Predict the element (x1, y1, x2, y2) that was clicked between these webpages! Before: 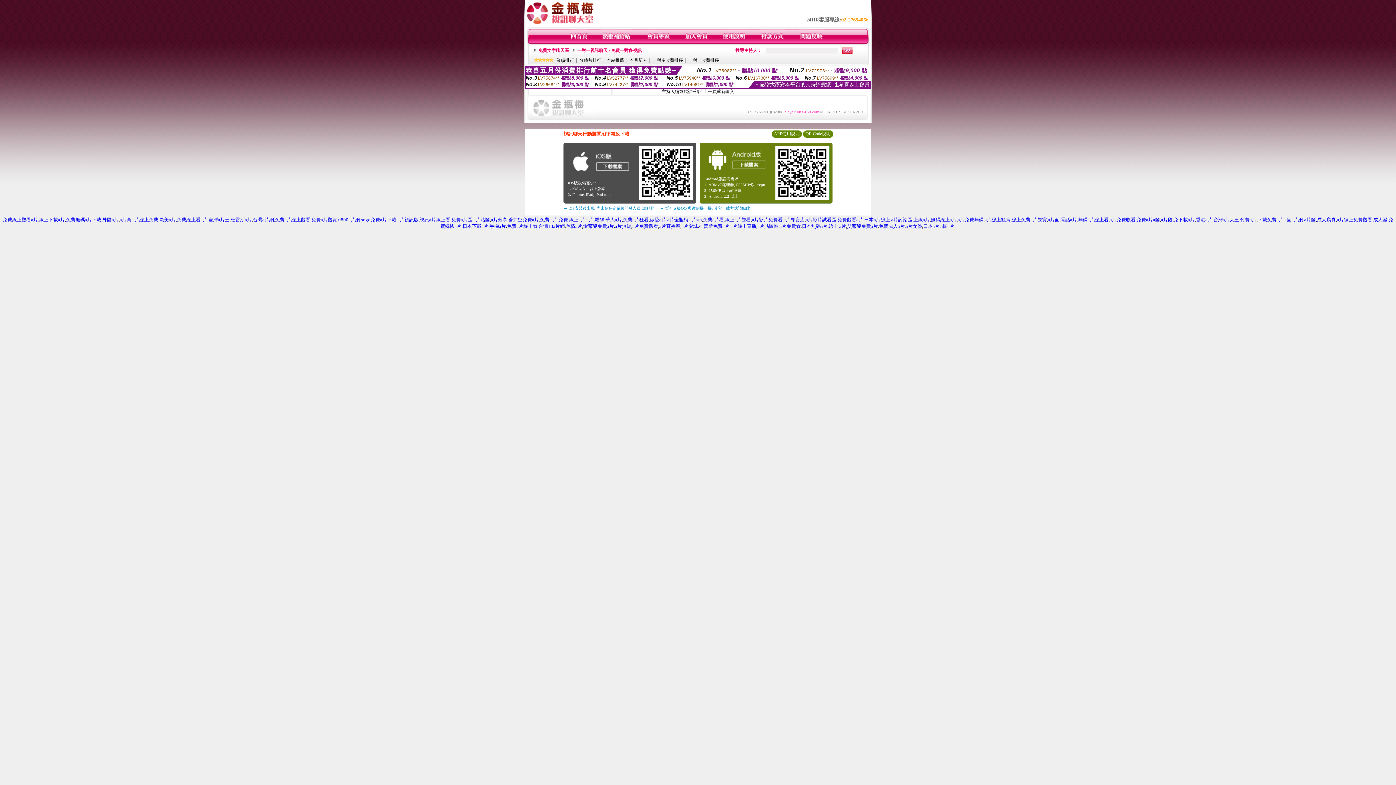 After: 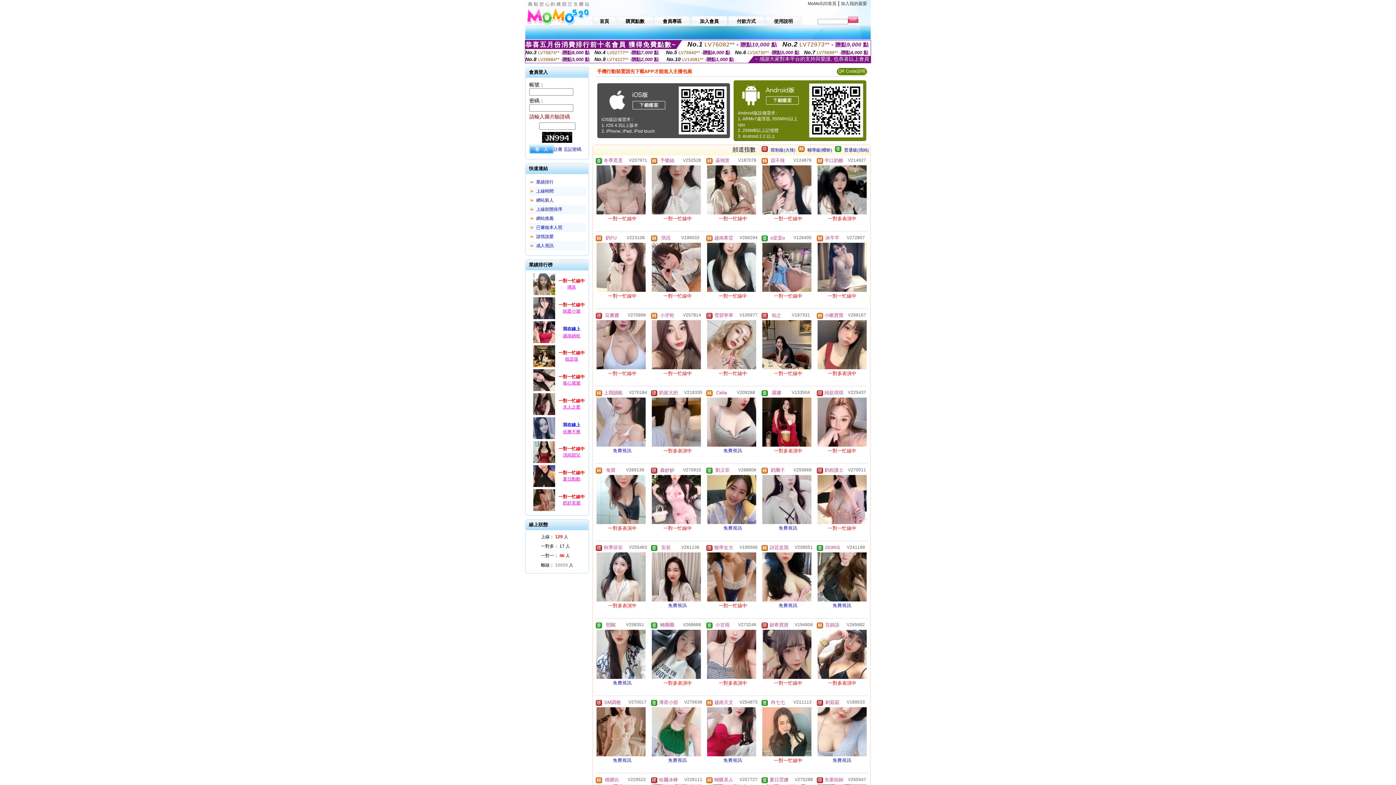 Action: bbox: (703, 217, 724, 222) label: 免費a片看